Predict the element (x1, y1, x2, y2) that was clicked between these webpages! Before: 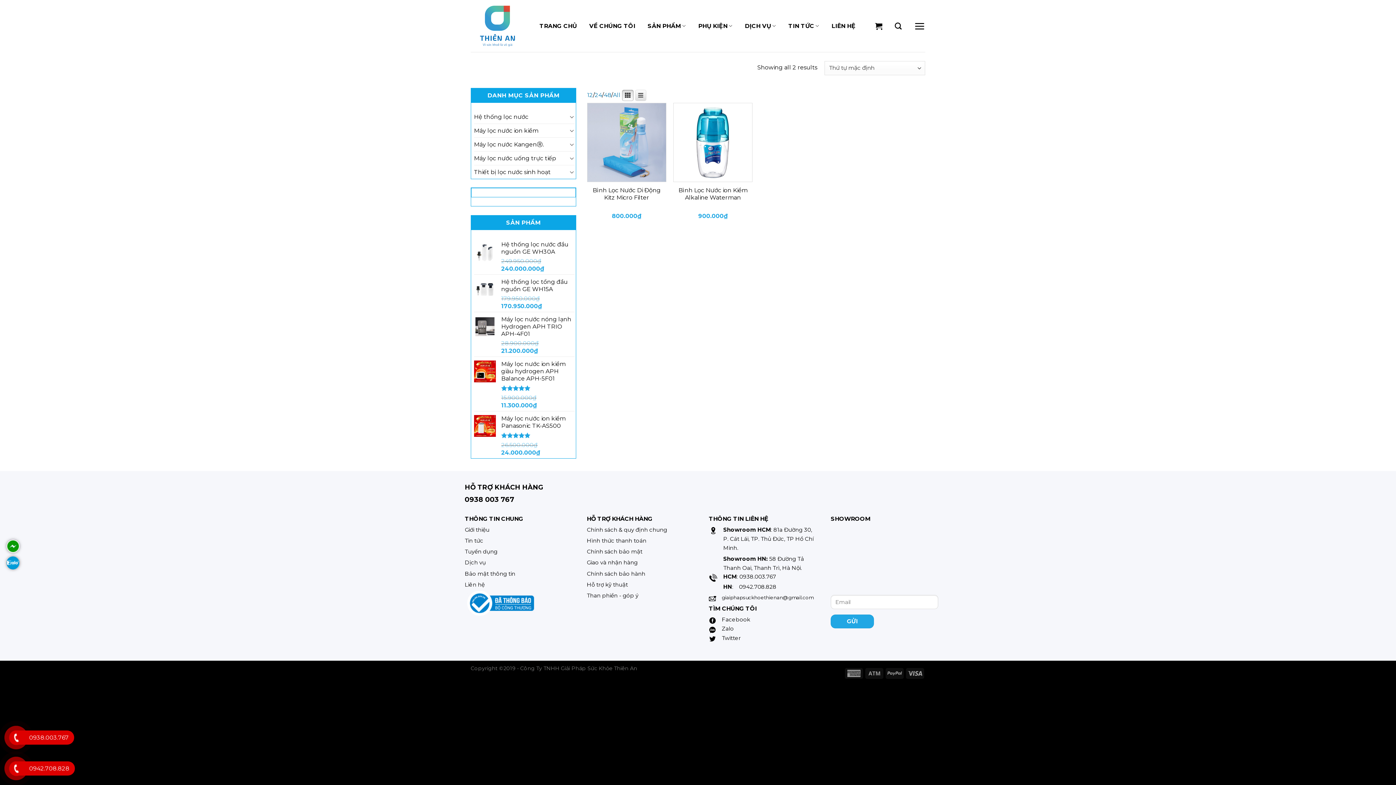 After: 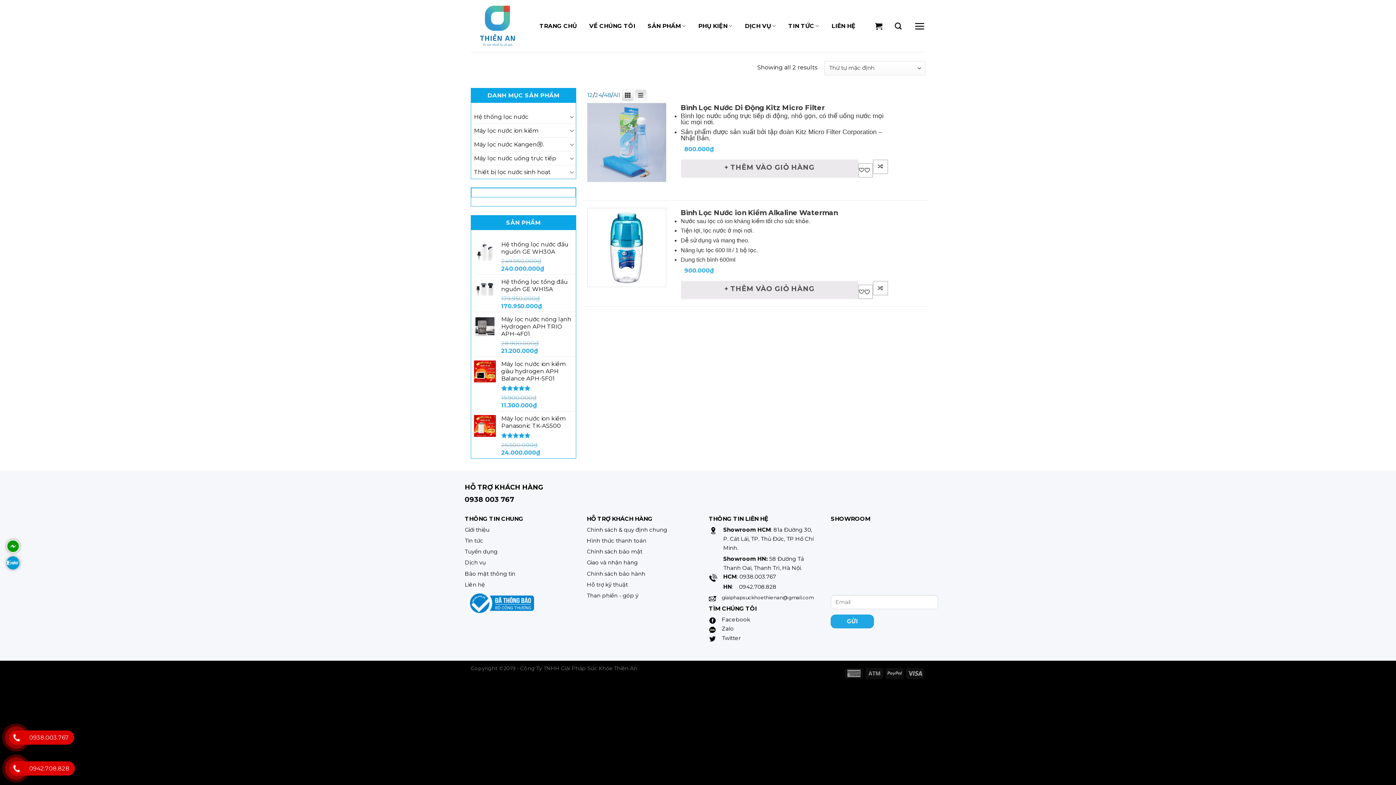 Action: bbox: (635, 89, 646, 101)